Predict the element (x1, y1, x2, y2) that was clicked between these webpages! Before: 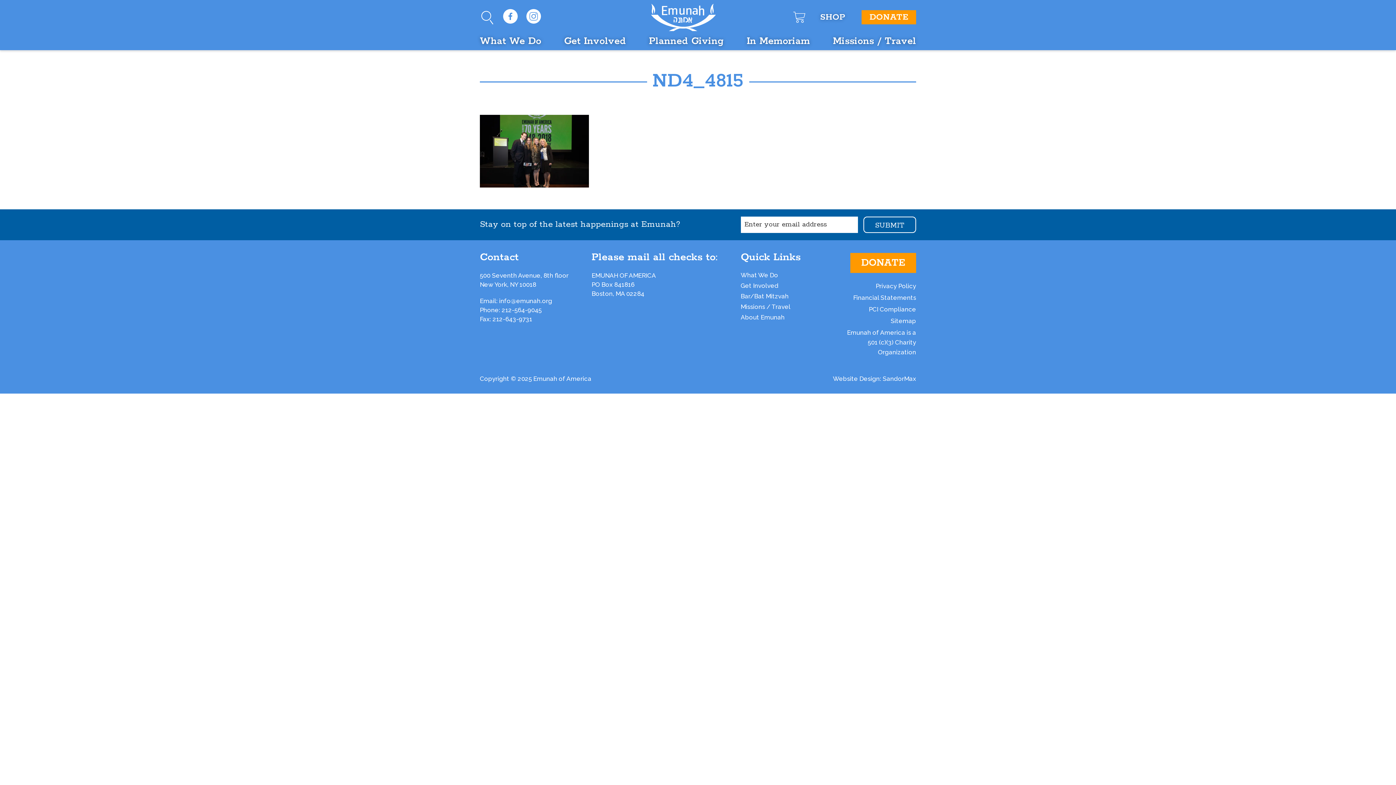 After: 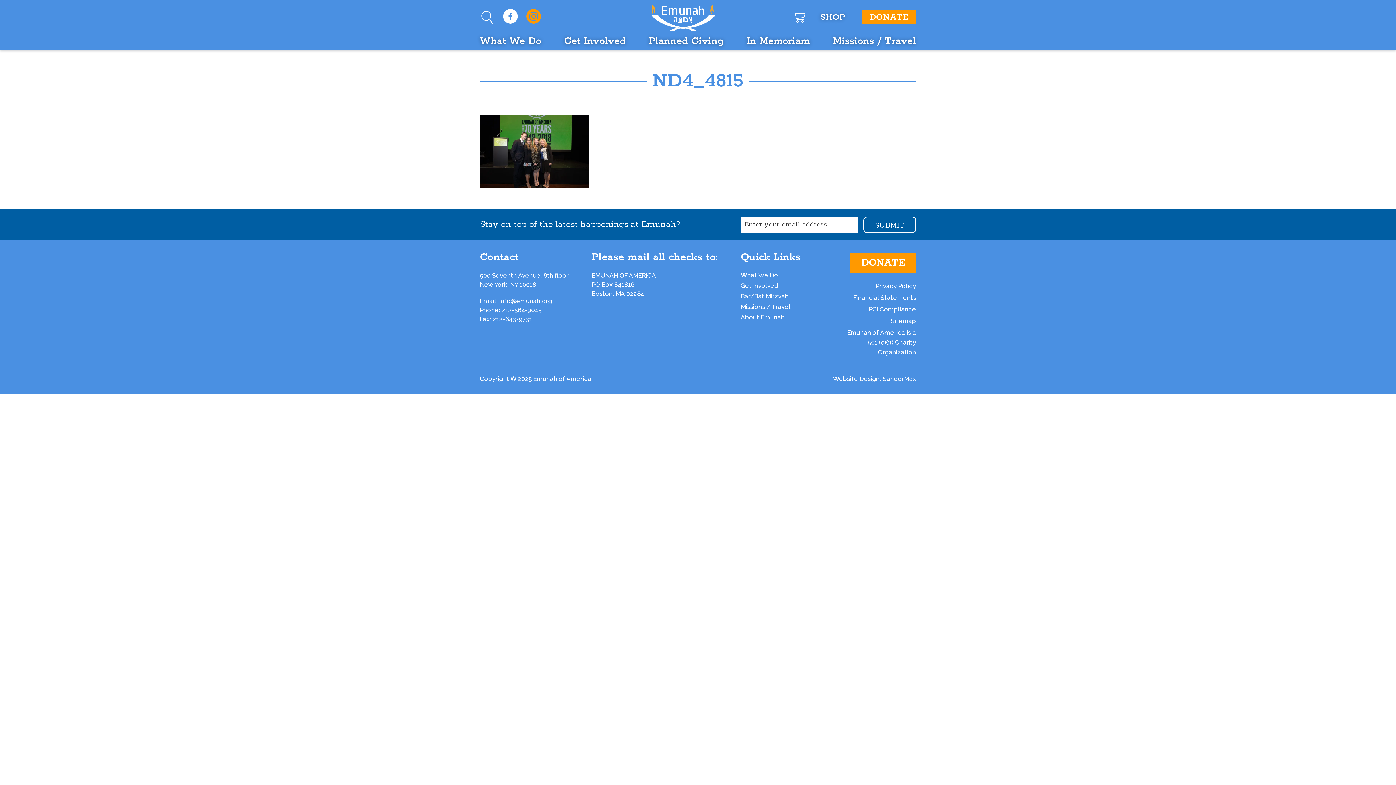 Action: bbox: (526, 9, 541, 23) label: Instagram Icon